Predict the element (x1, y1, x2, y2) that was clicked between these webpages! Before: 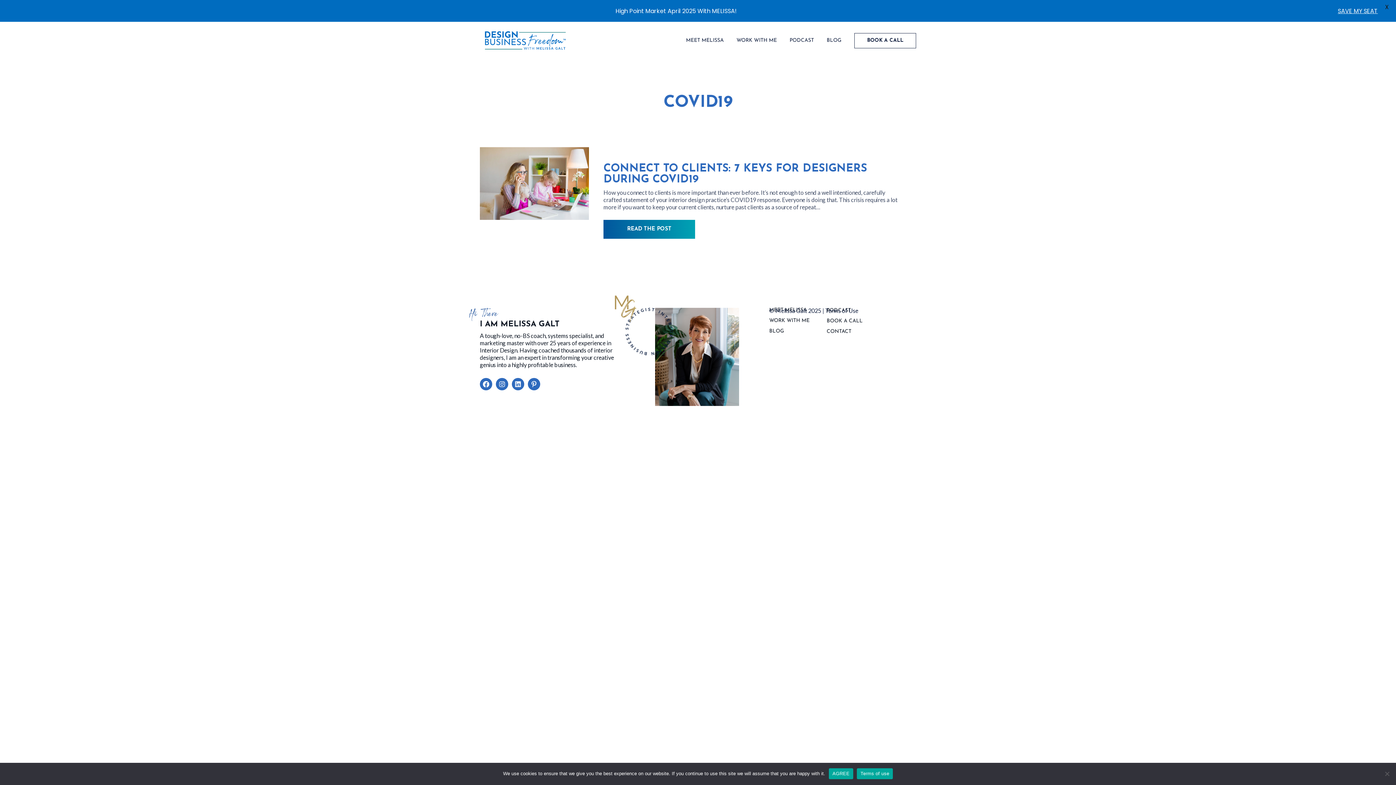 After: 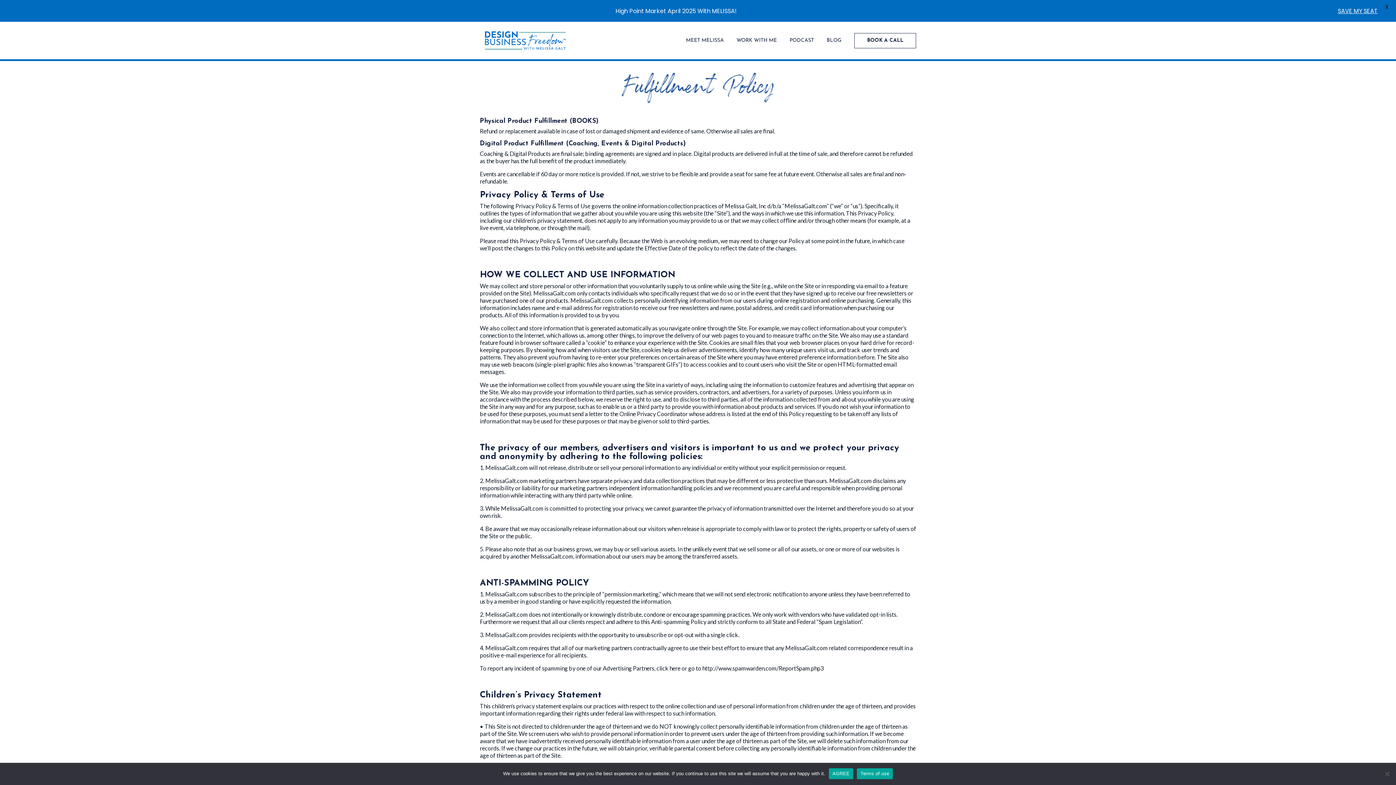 Action: label: © Melissa Galt 2025 | Terms of Use bbox: (769, 307, 858, 314)